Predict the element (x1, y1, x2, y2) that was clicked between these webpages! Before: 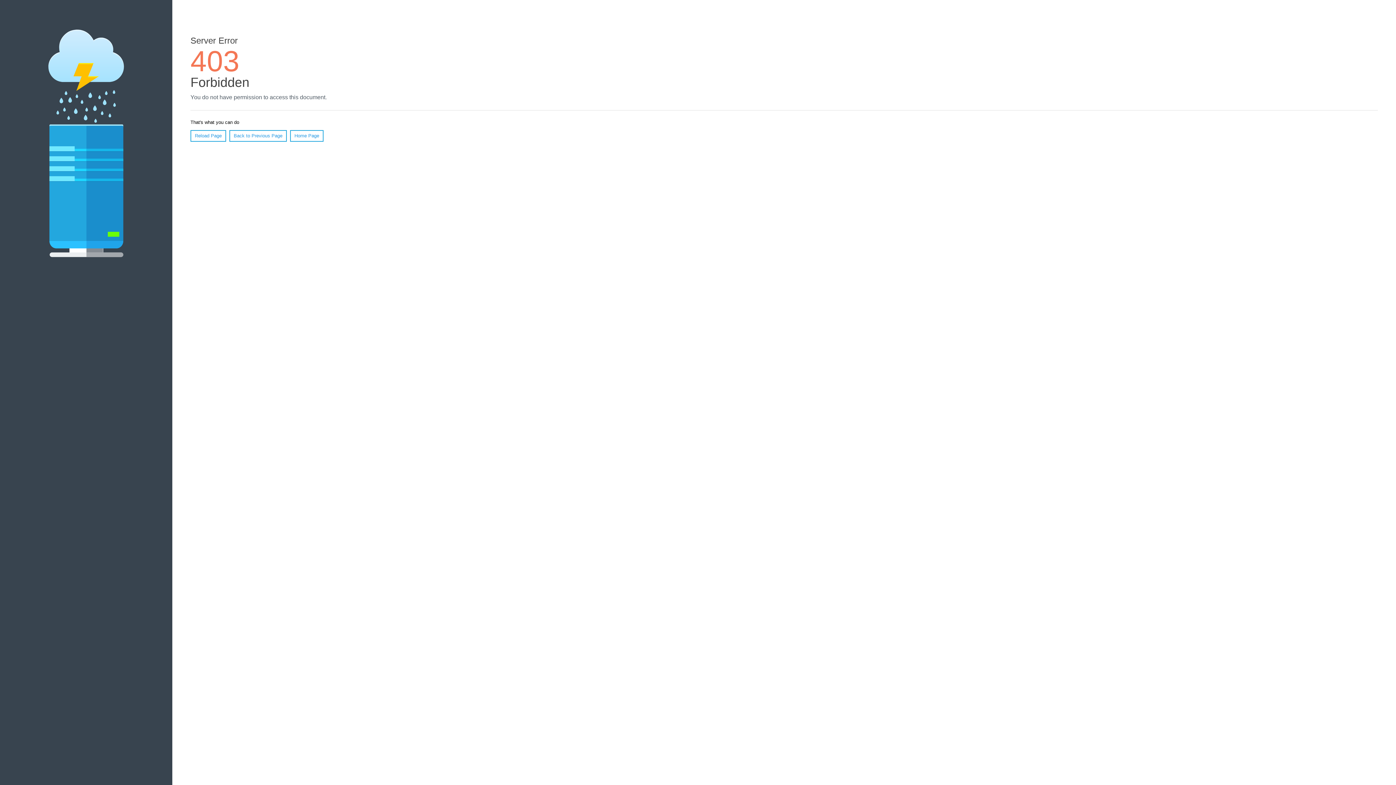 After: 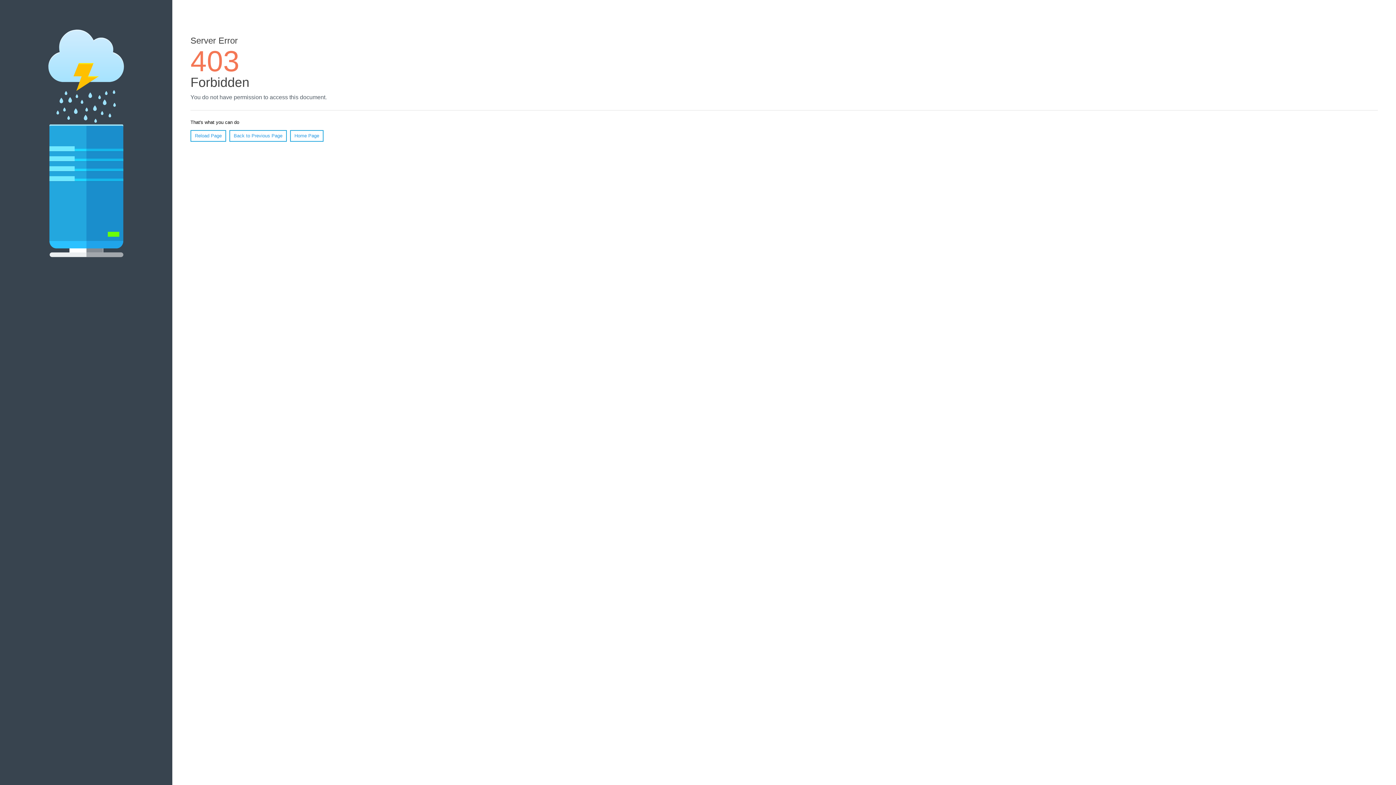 Action: label: Home Page bbox: (290, 130, 323, 141)